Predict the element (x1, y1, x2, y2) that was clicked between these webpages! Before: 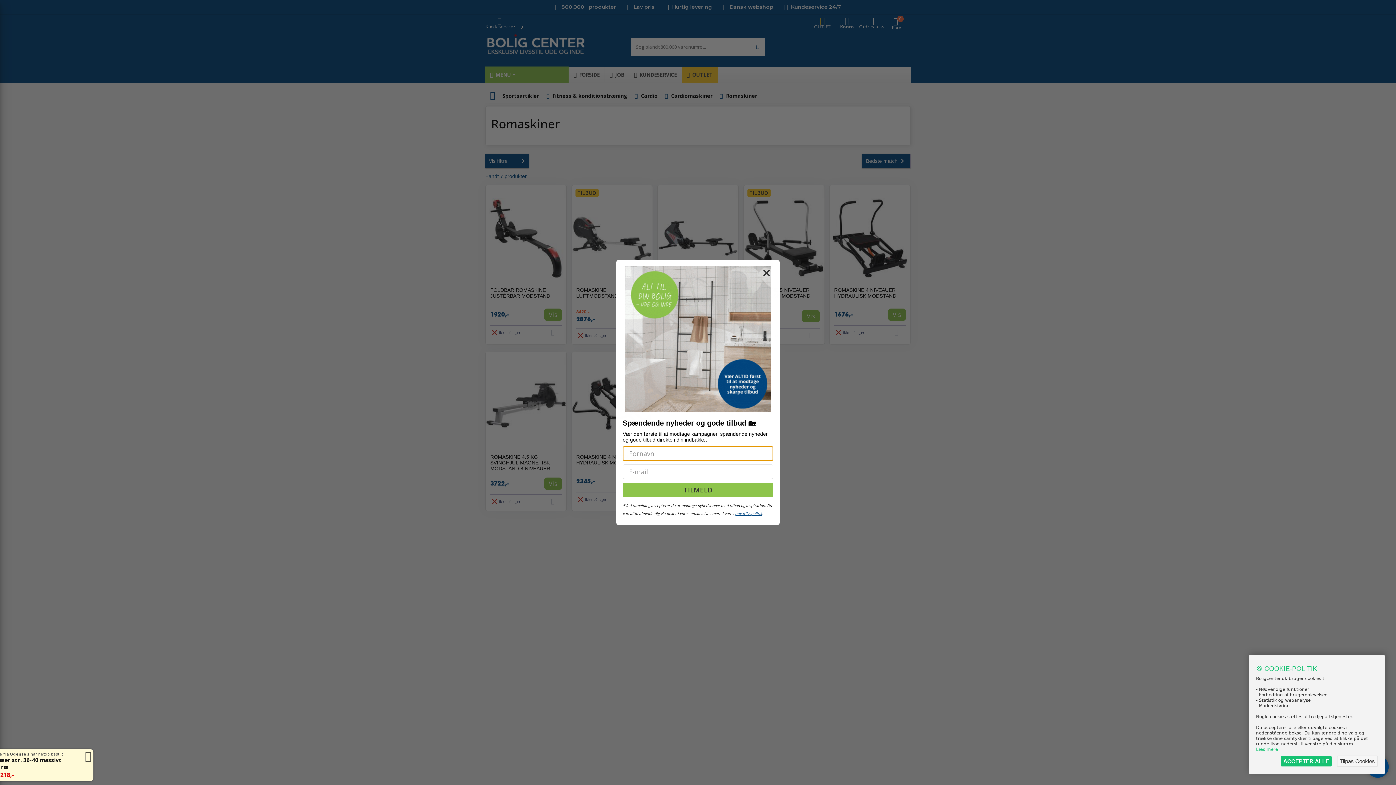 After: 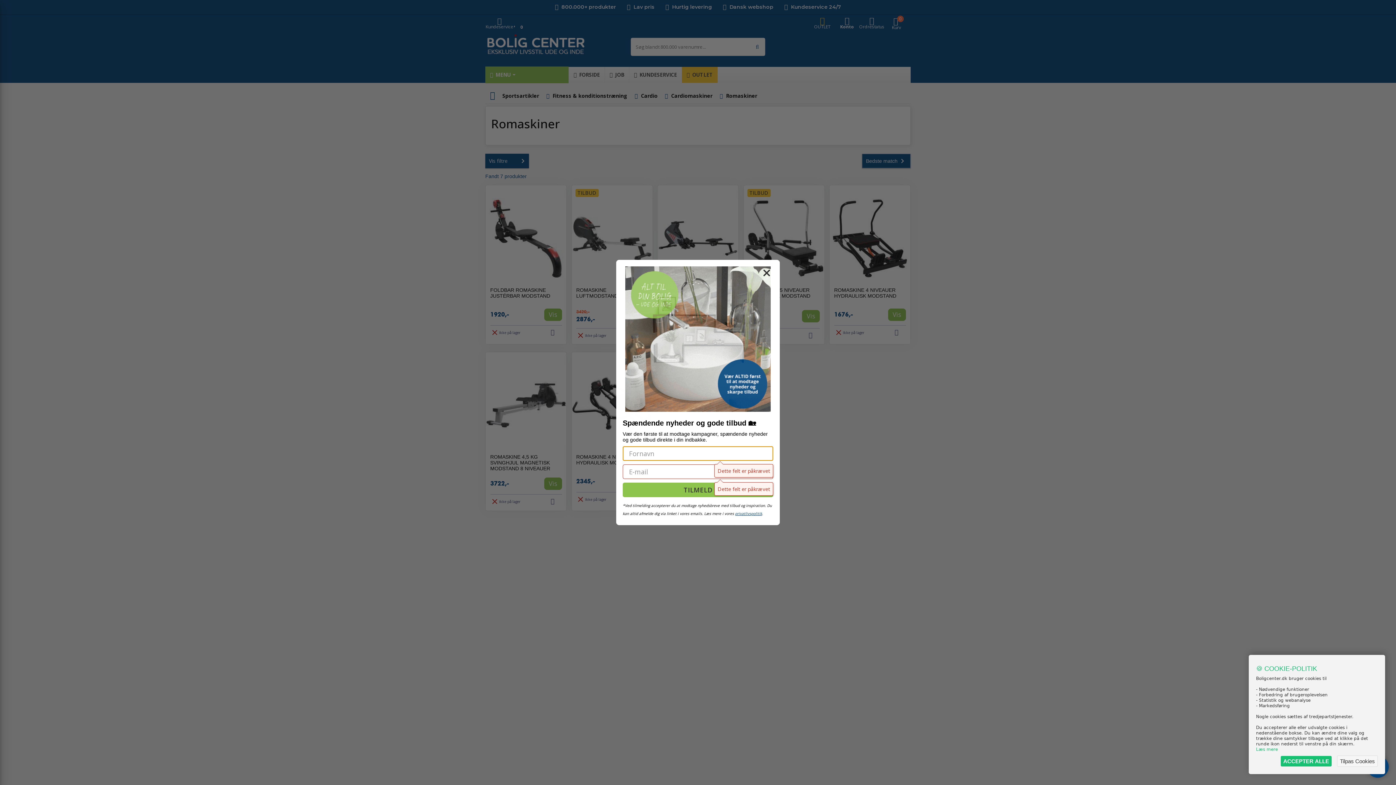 Action: label: TILMELD bbox: (622, 482, 773, 497)